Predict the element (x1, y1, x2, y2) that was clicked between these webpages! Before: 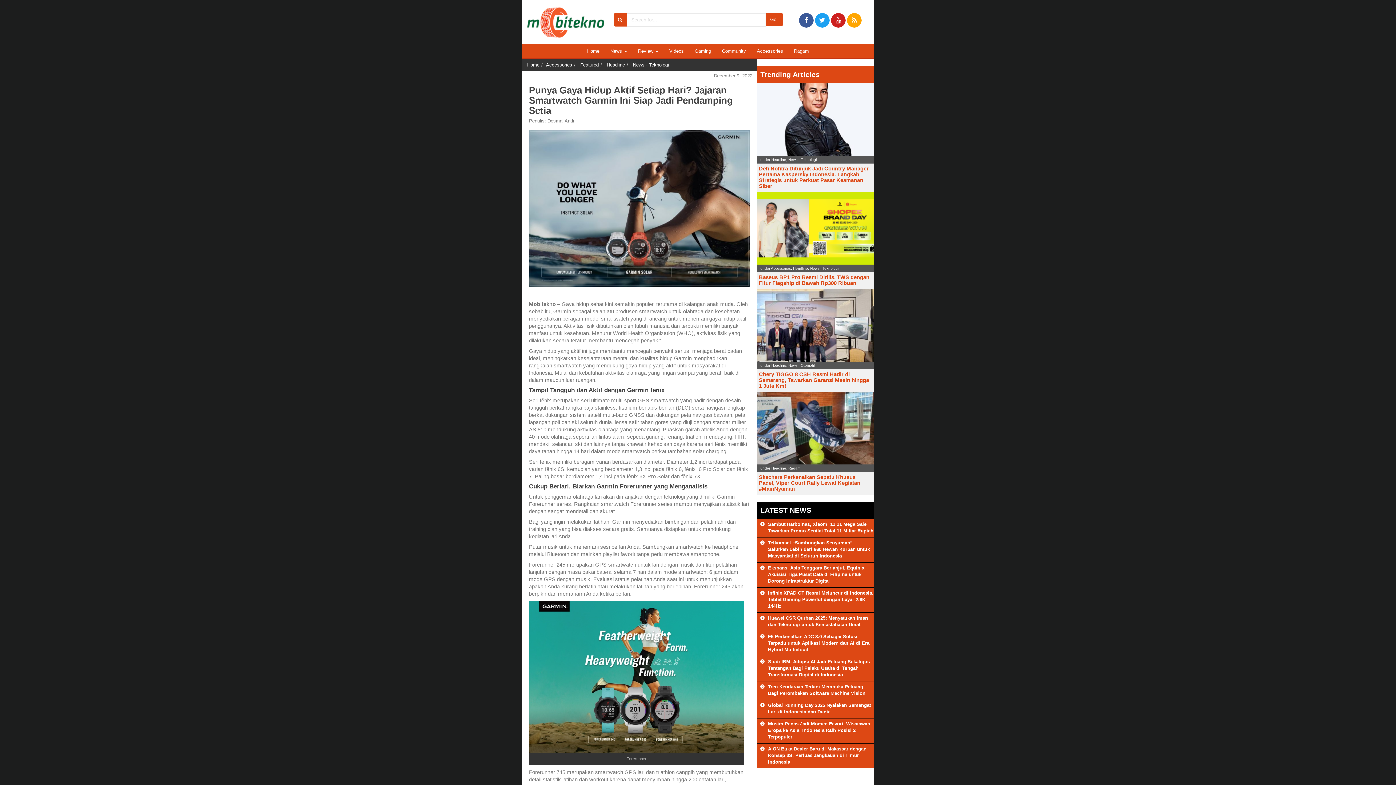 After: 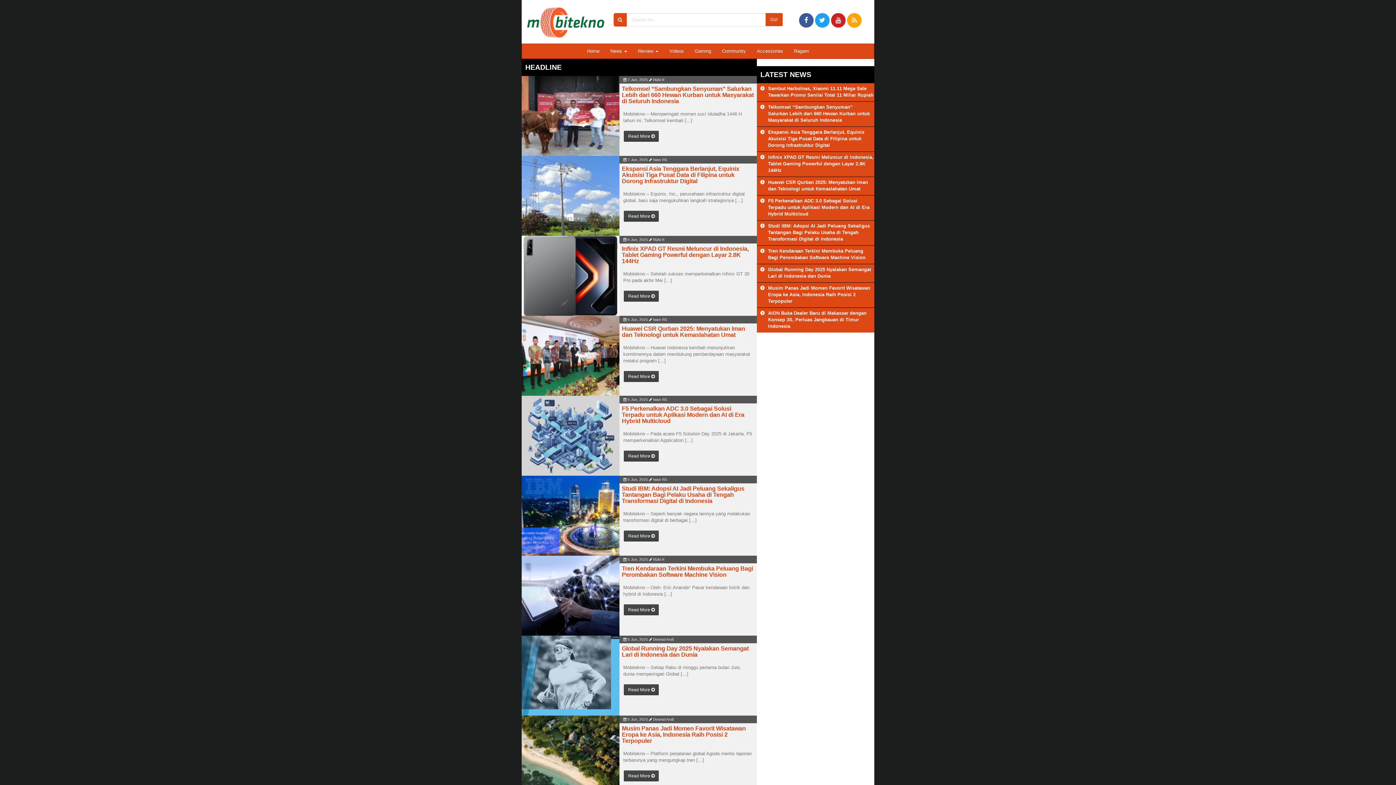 Action: label: Headline bbox: (793, 266, 808, 270)